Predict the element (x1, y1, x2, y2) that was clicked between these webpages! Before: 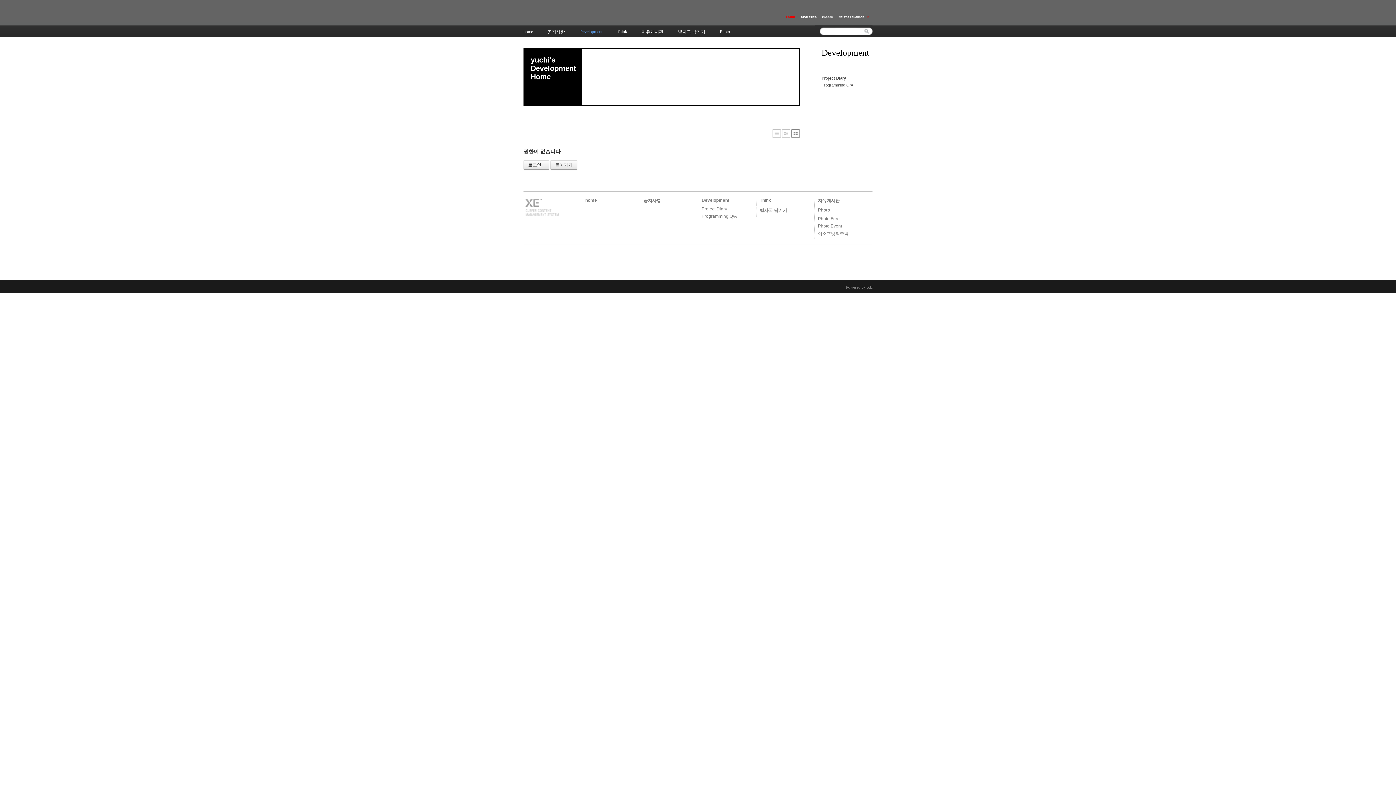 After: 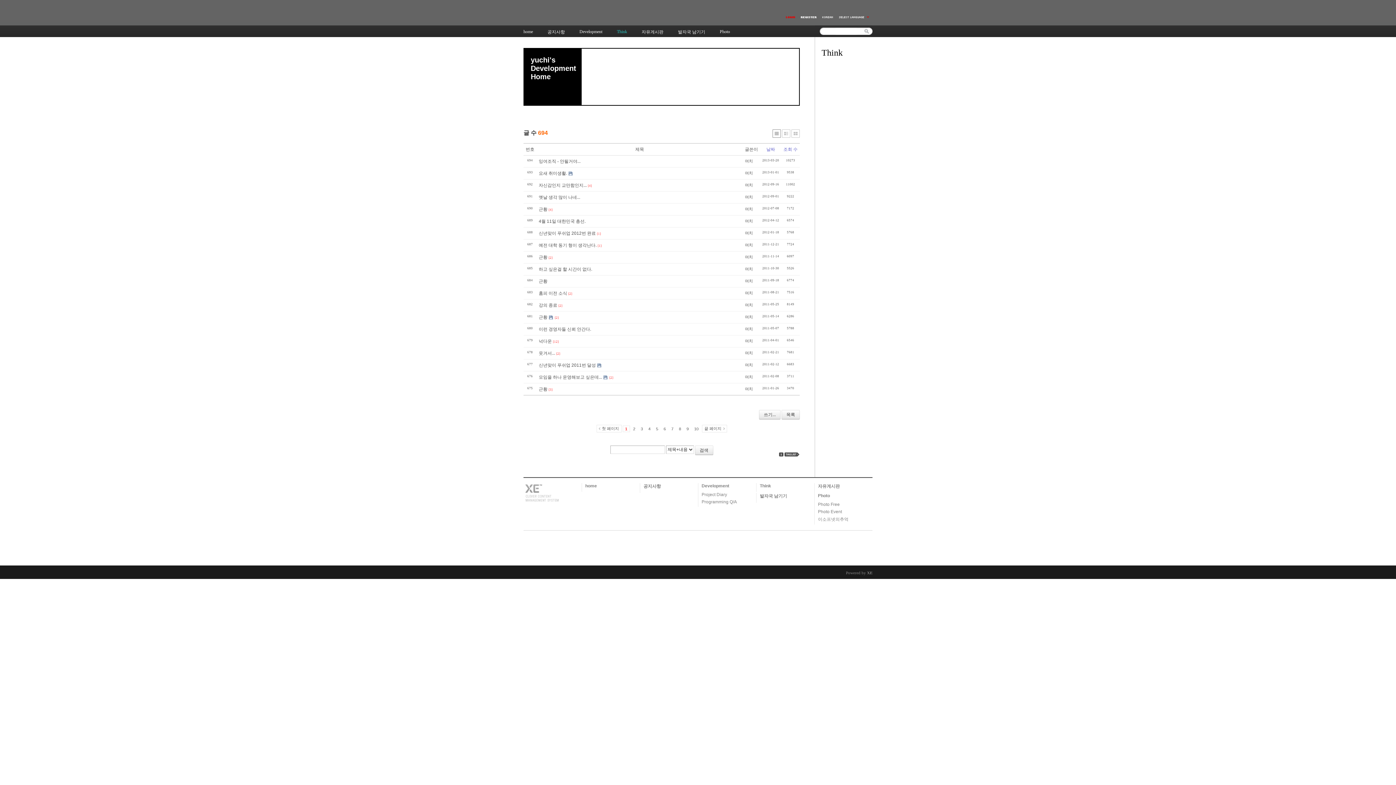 Action: bbox: (617, 25, 627, 37) label: Think